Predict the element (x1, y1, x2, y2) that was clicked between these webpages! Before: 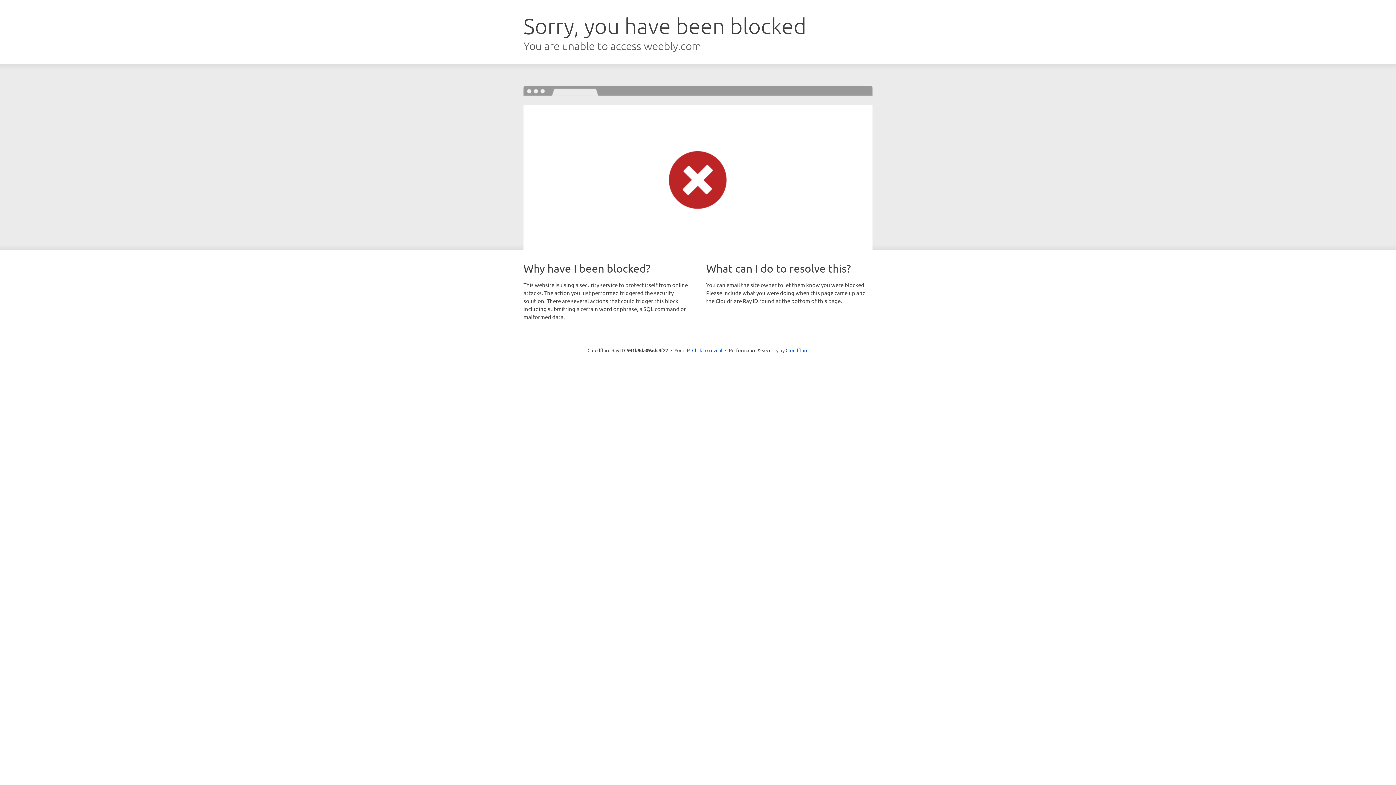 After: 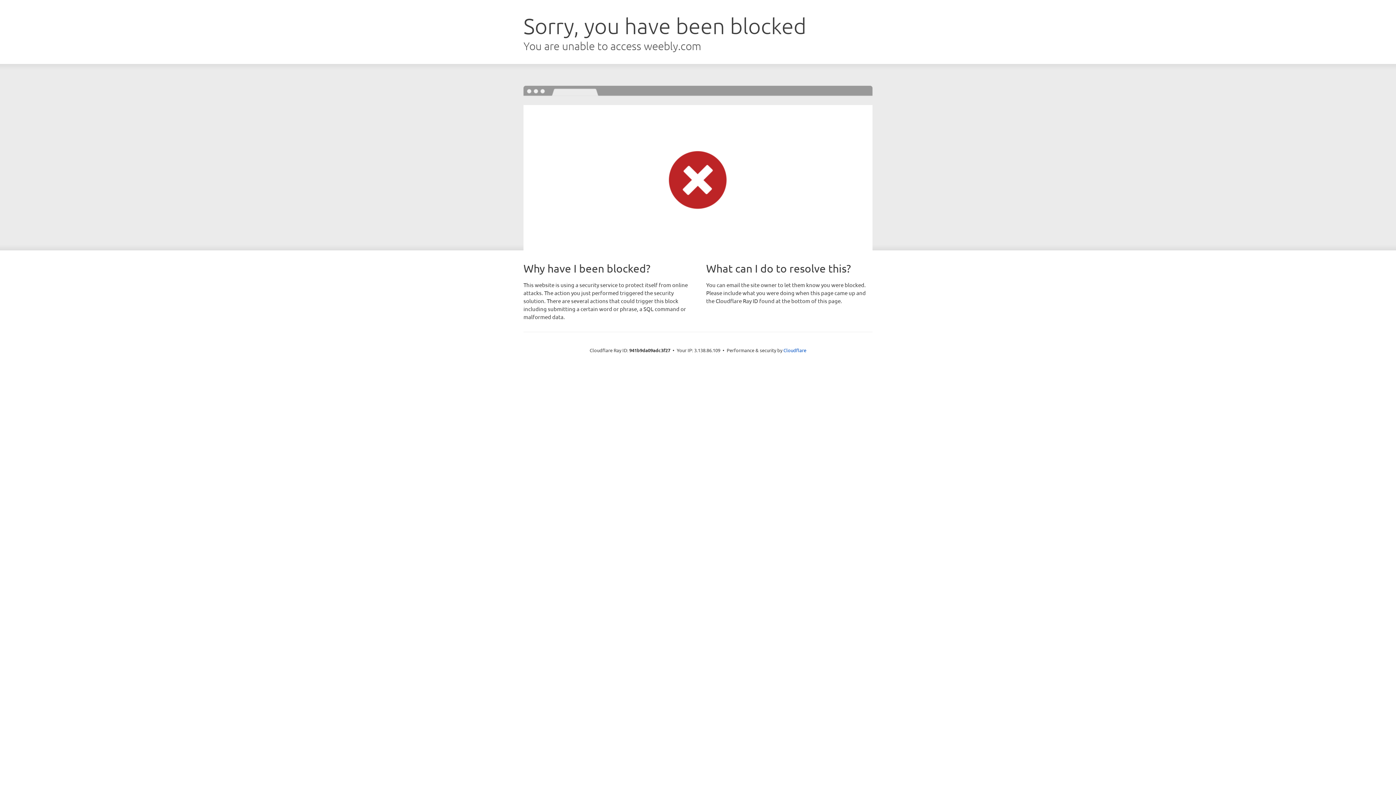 Action: bbox: (692, 346, 722, 353) label: Click to reveal